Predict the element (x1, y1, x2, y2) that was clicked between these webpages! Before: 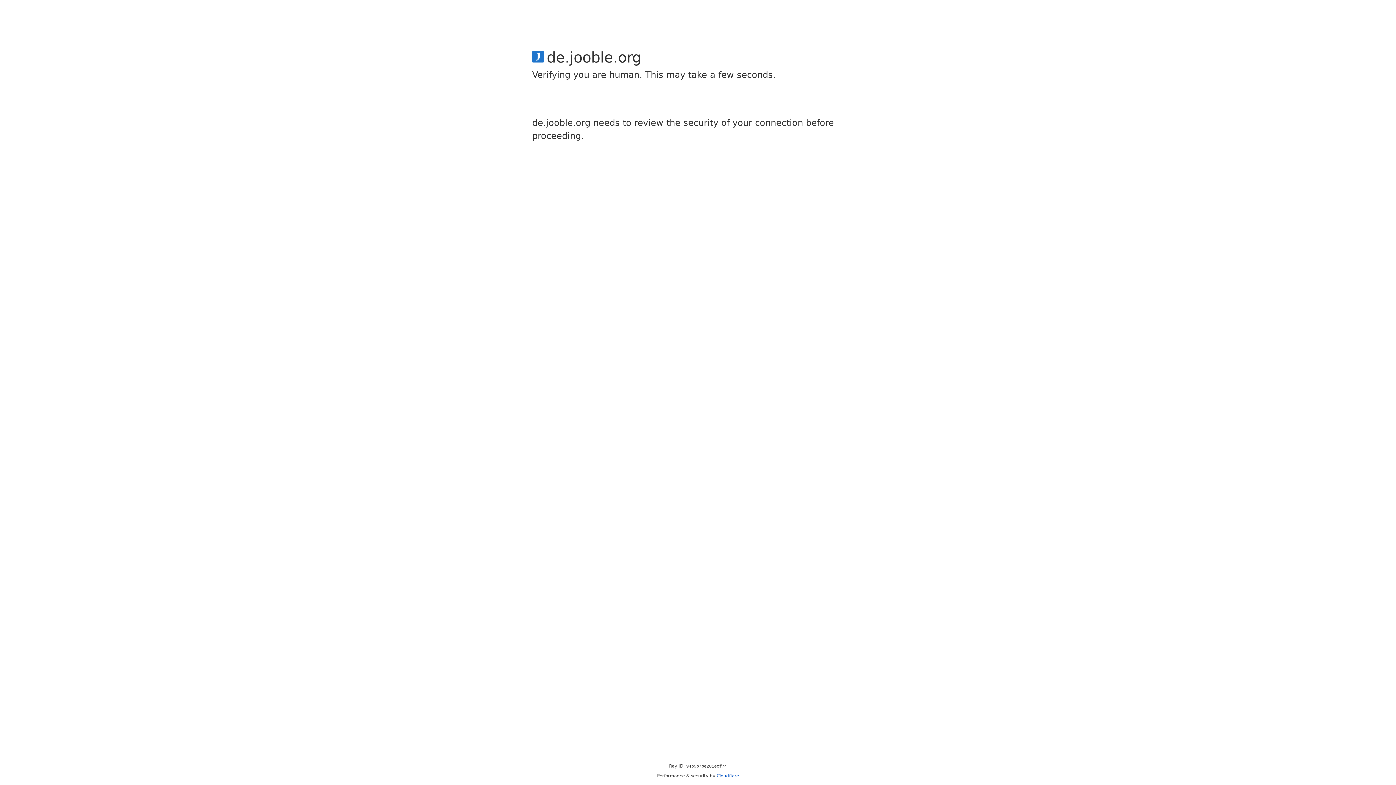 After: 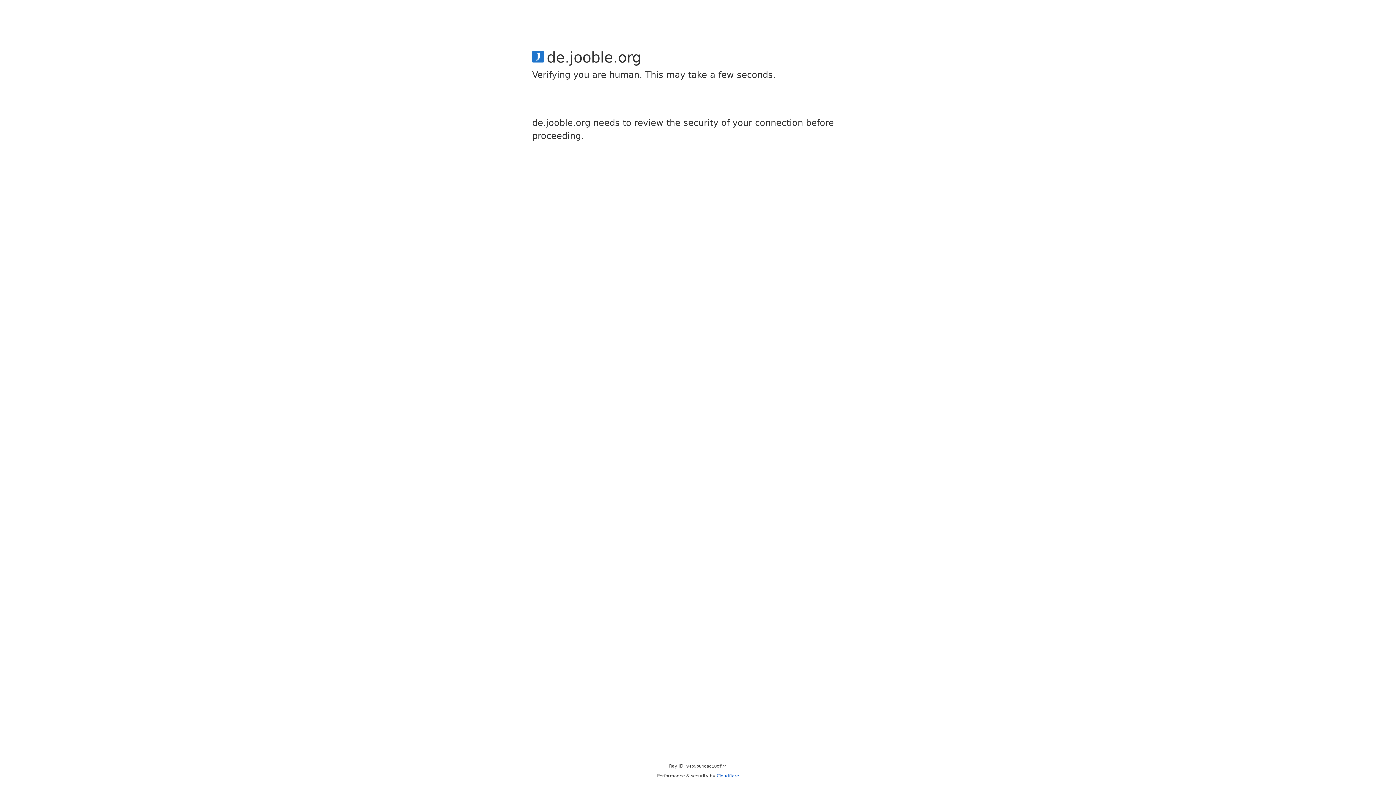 Action: label: Cloudflare bbox: (716, 773, 739, 778)